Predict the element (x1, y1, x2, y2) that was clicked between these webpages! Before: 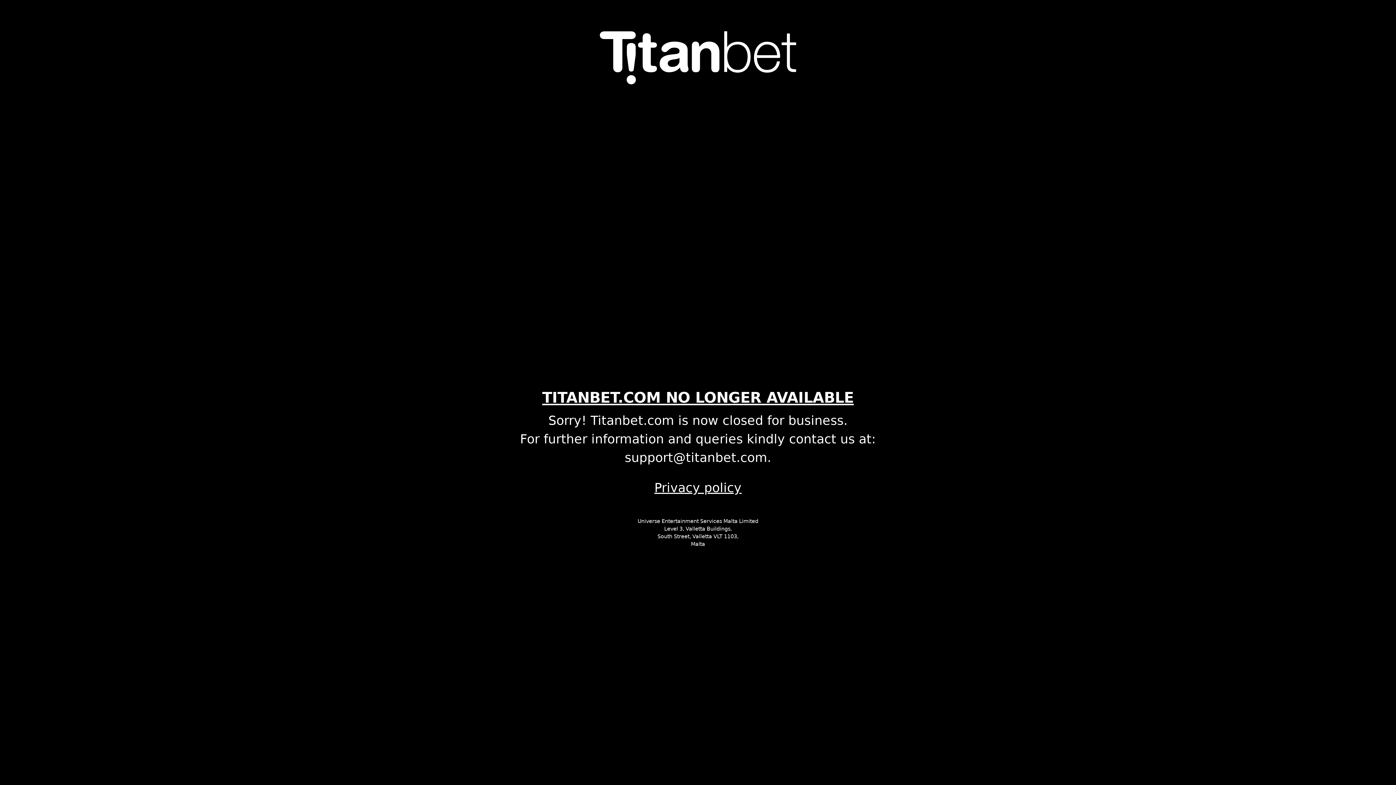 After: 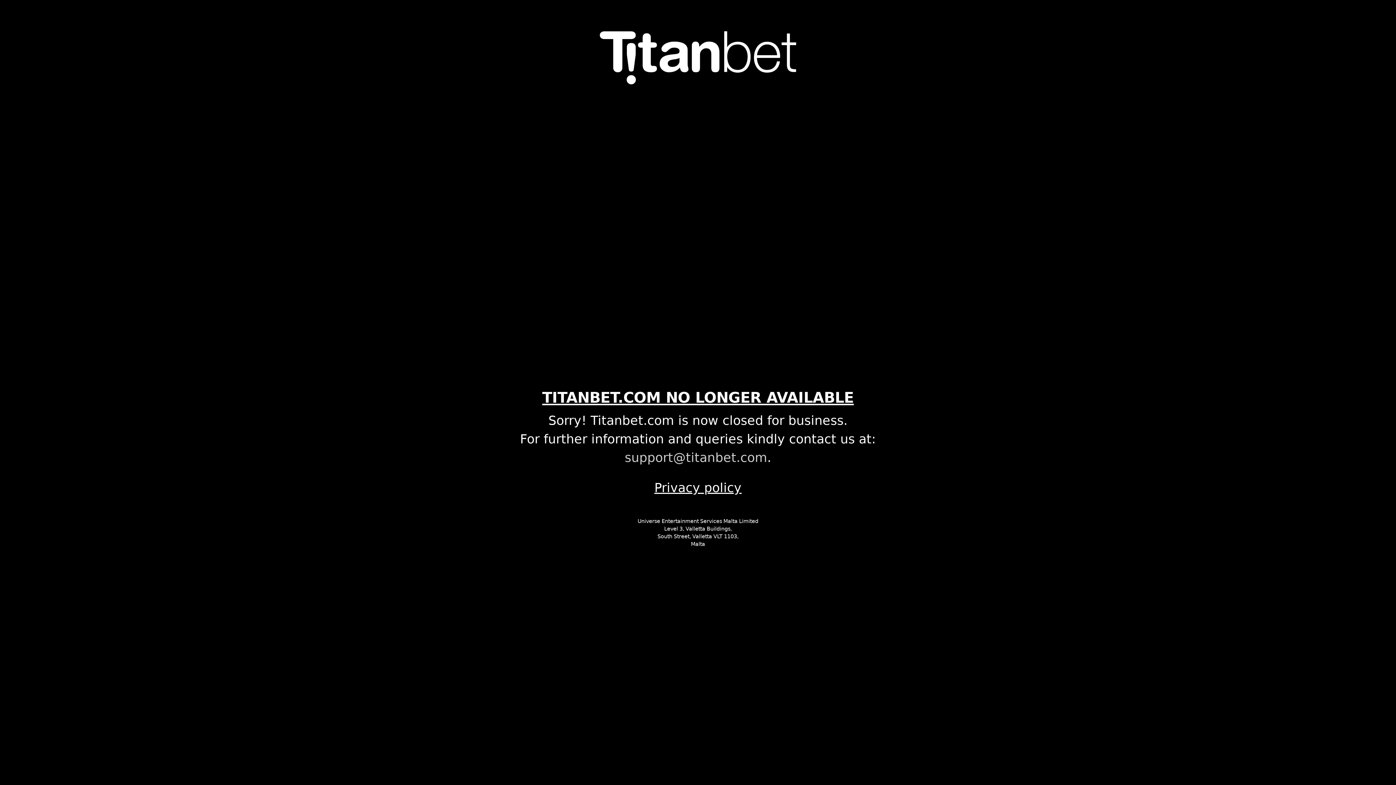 Action: bbox: (624, 450, 767, 465) label: support@titanbet.com